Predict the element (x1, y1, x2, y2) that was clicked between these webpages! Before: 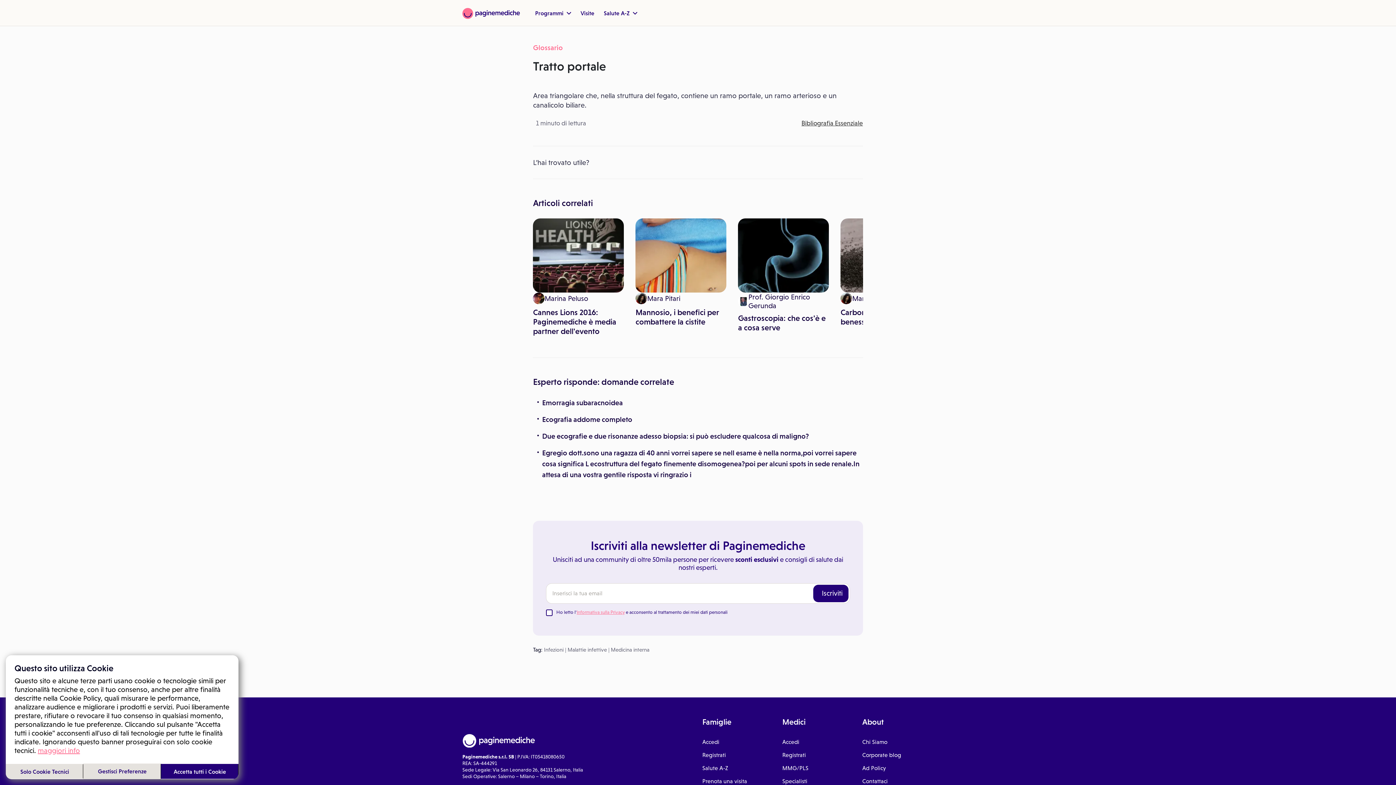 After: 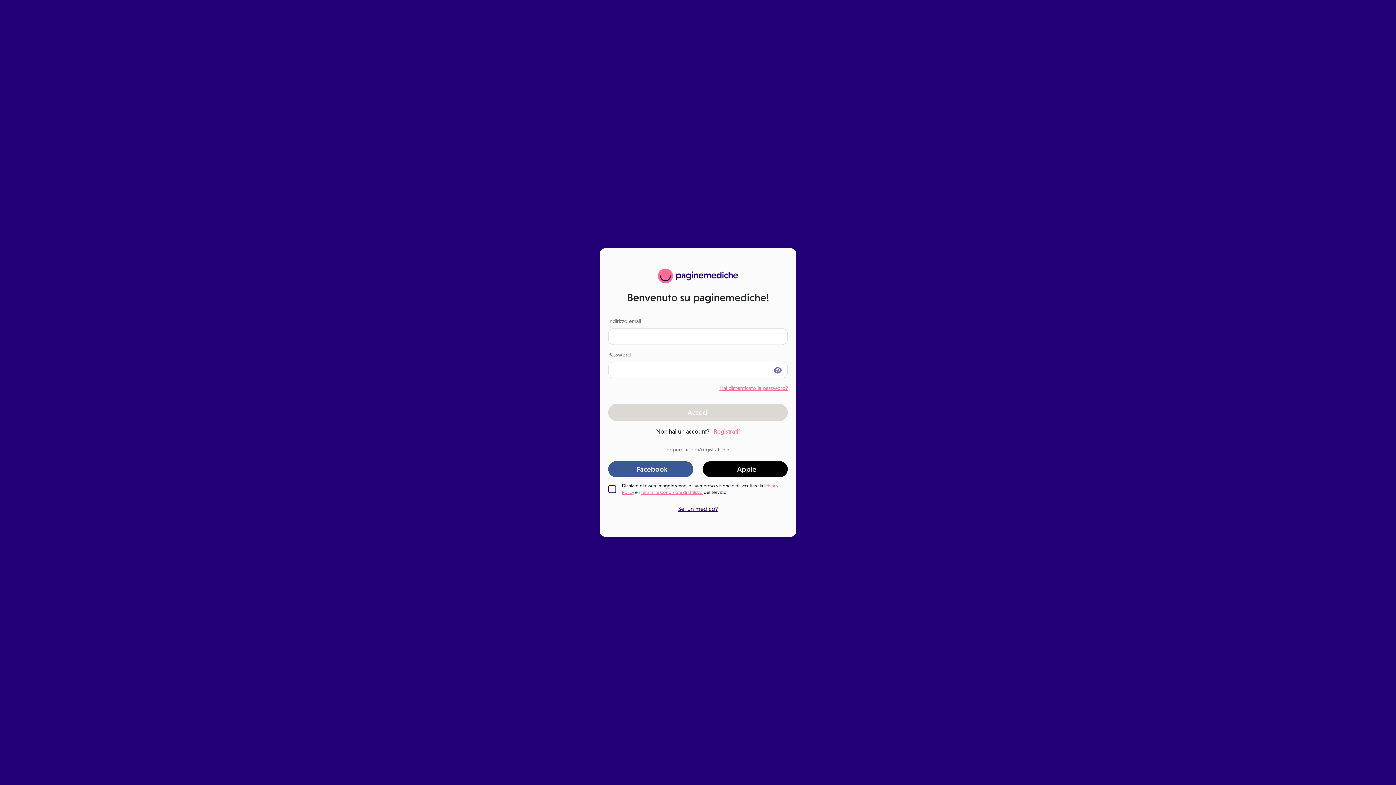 Action: bbox: (702, 739, 719, 745) label: Accedi